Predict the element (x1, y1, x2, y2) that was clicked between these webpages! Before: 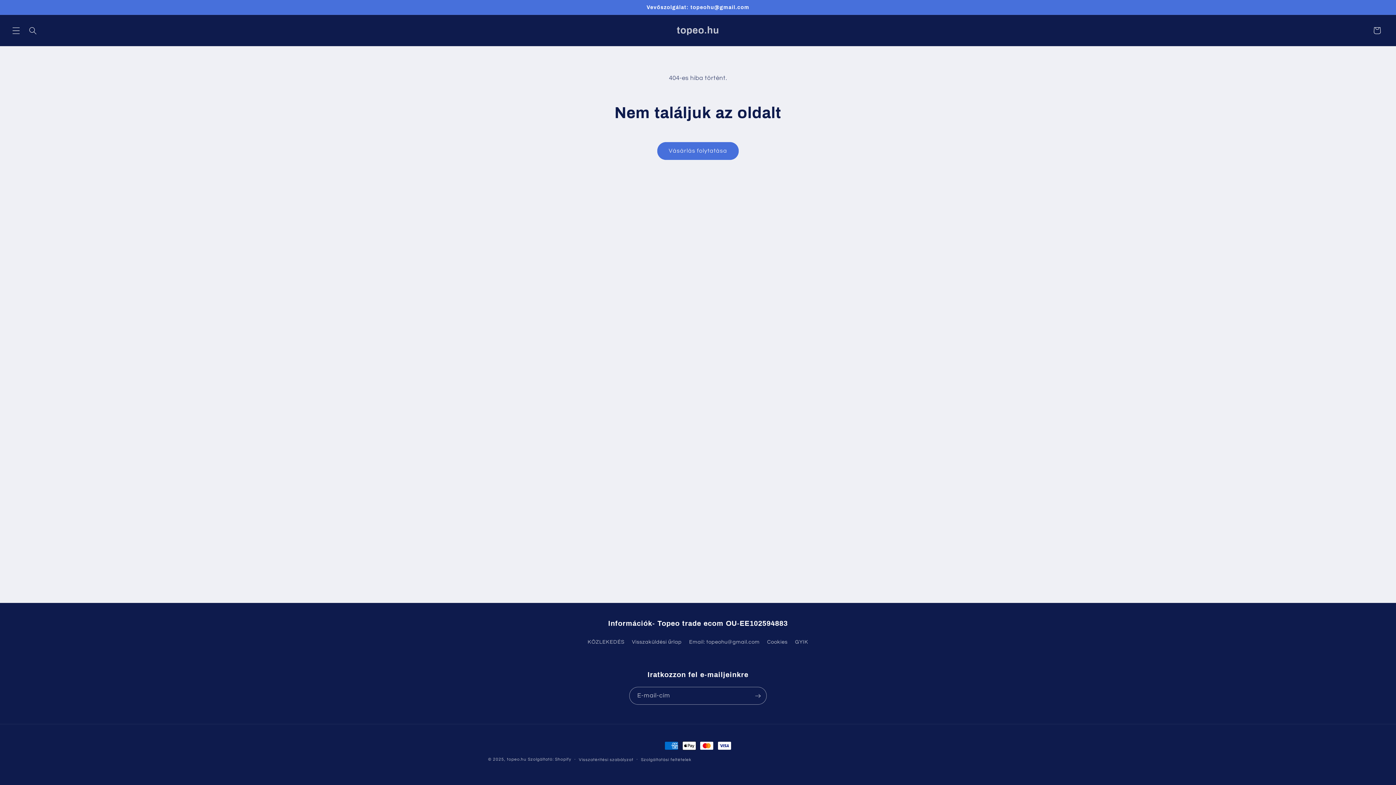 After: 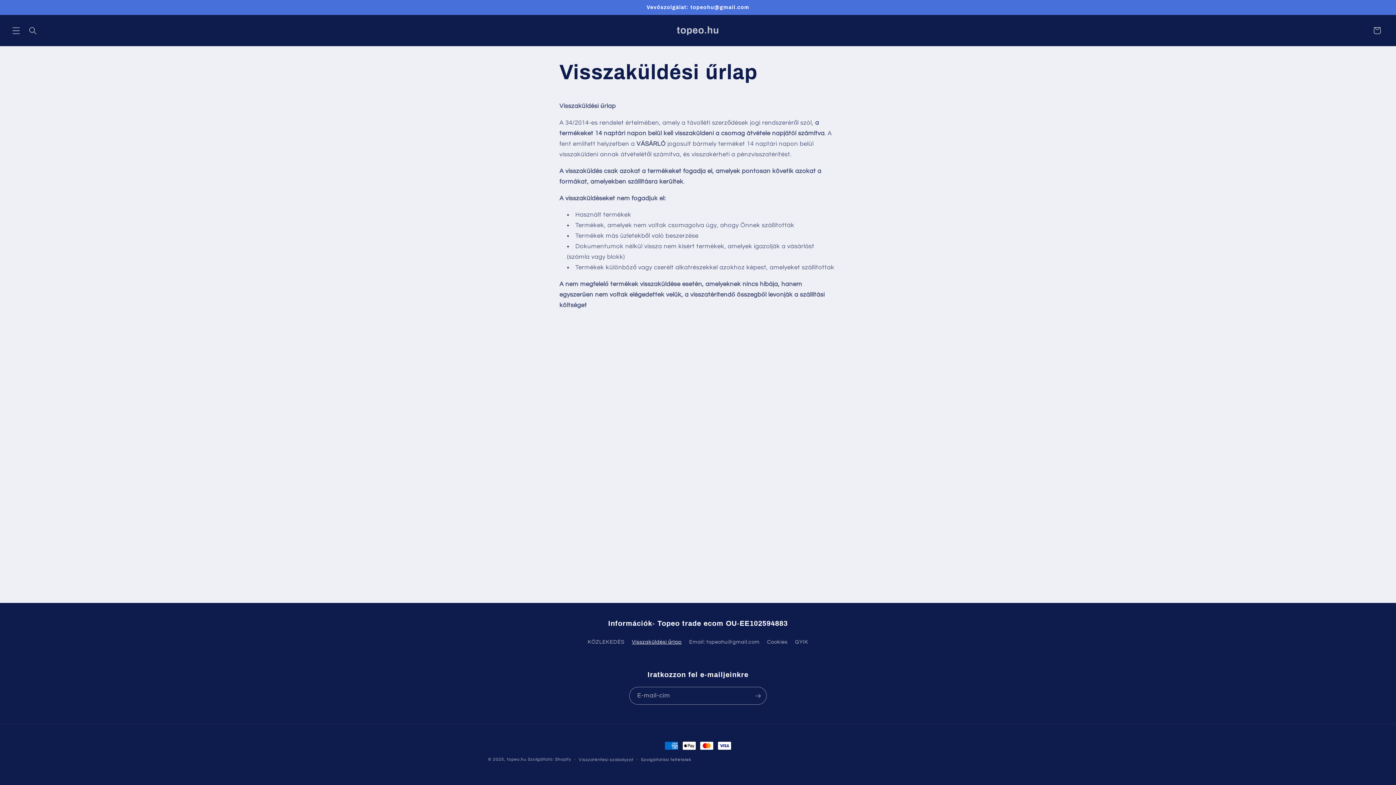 Action: label: Visszaküldési űrlap bbox: (632, 636, 681, 648)